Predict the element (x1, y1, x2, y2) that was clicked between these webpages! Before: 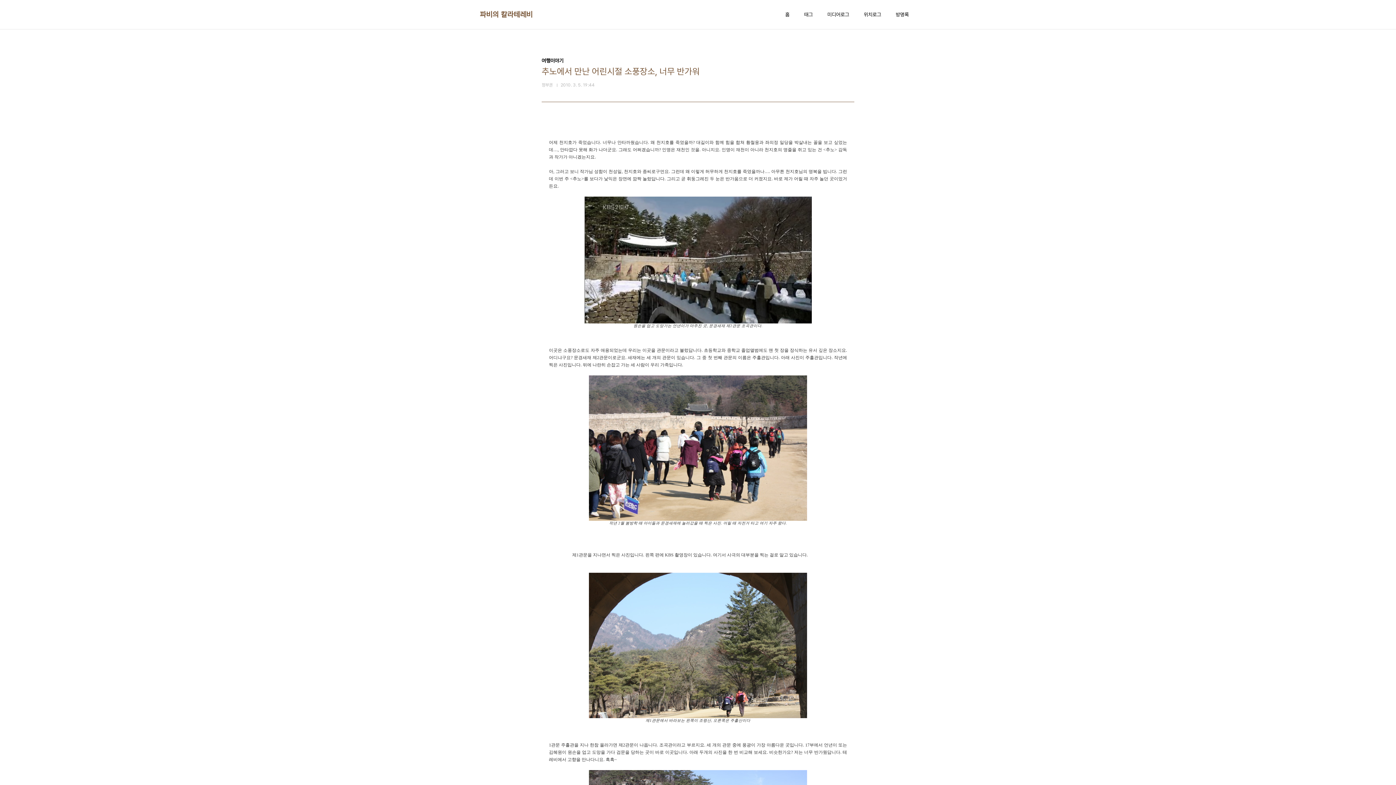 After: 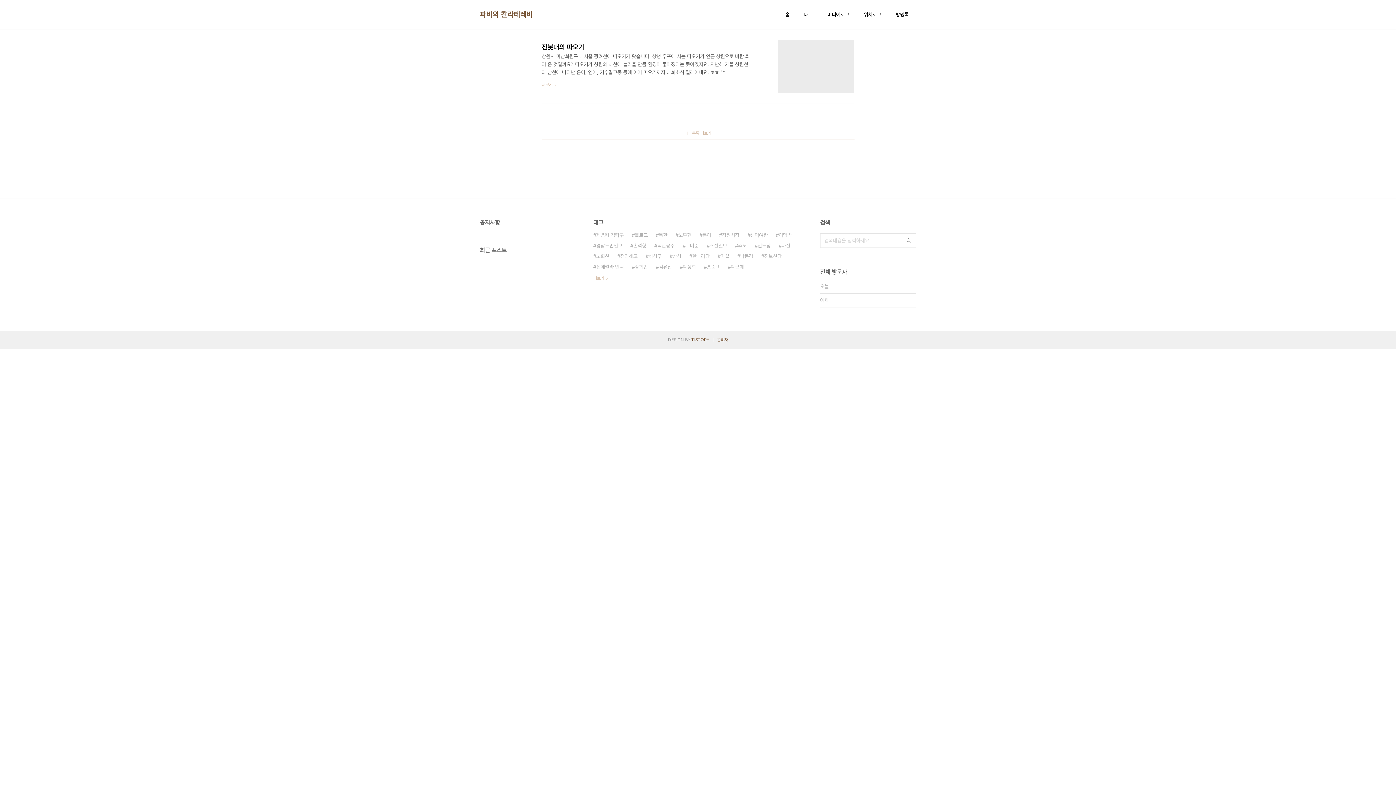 Action: bbox: (826, 9, 850, 19) label: 미디어로그